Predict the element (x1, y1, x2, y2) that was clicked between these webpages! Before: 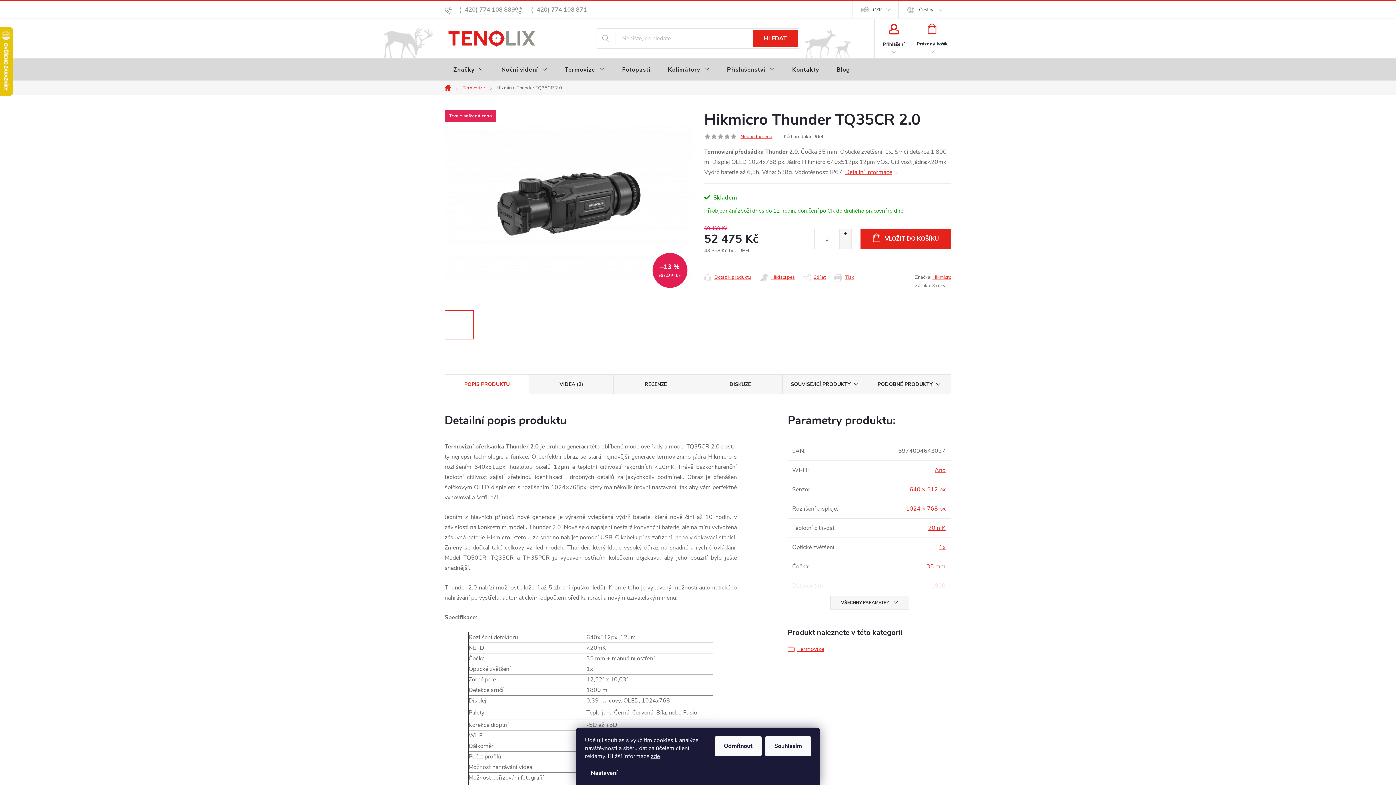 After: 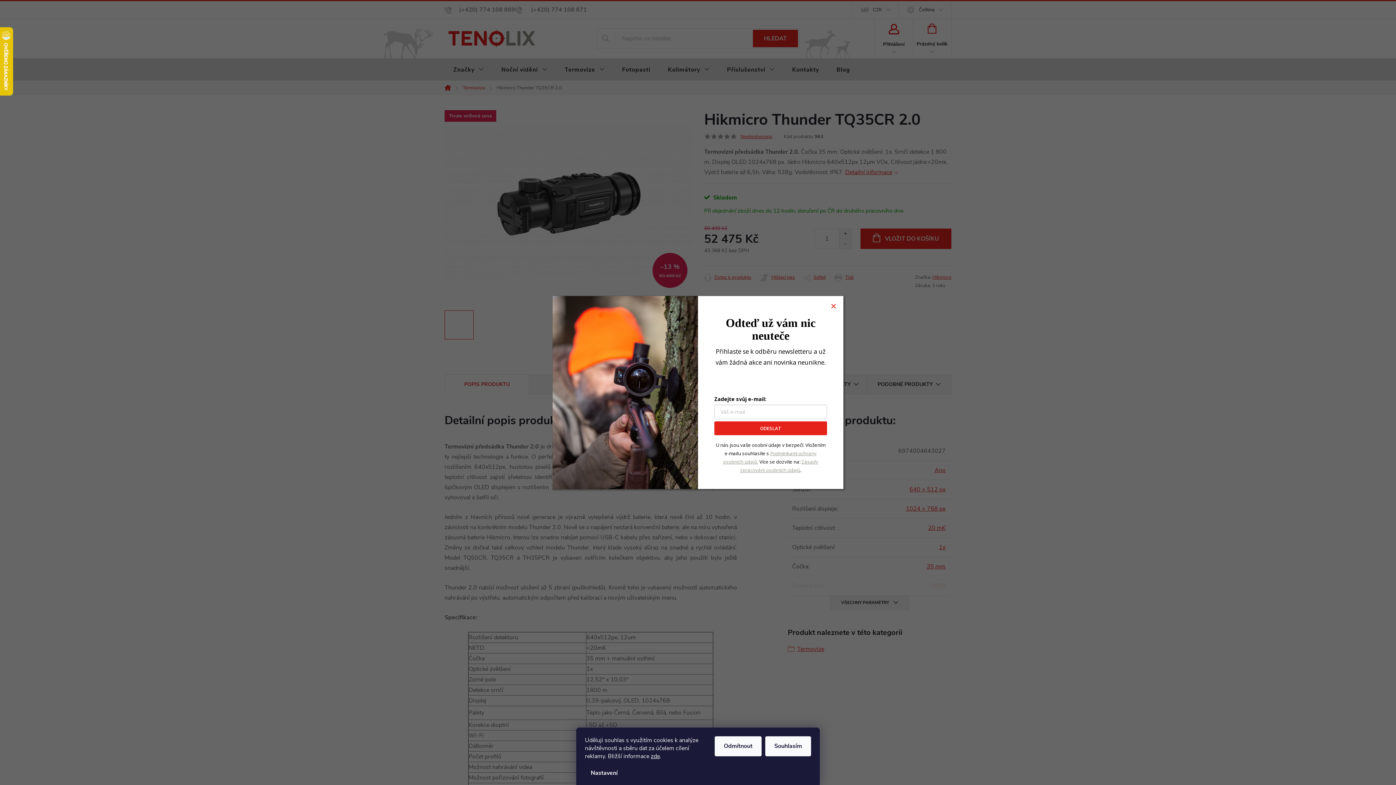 Action: bbox: (740, 133, 808, 139) label: Neohodnoceno